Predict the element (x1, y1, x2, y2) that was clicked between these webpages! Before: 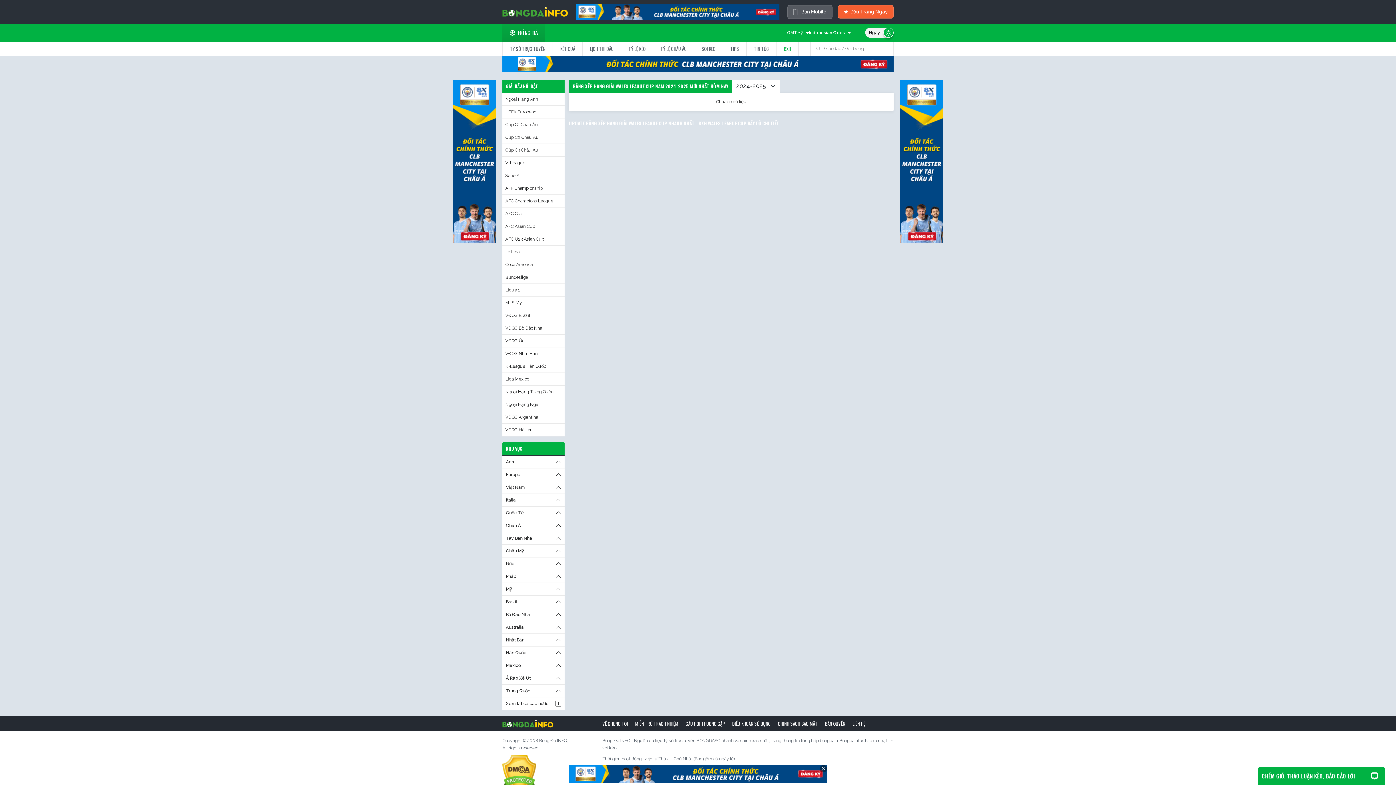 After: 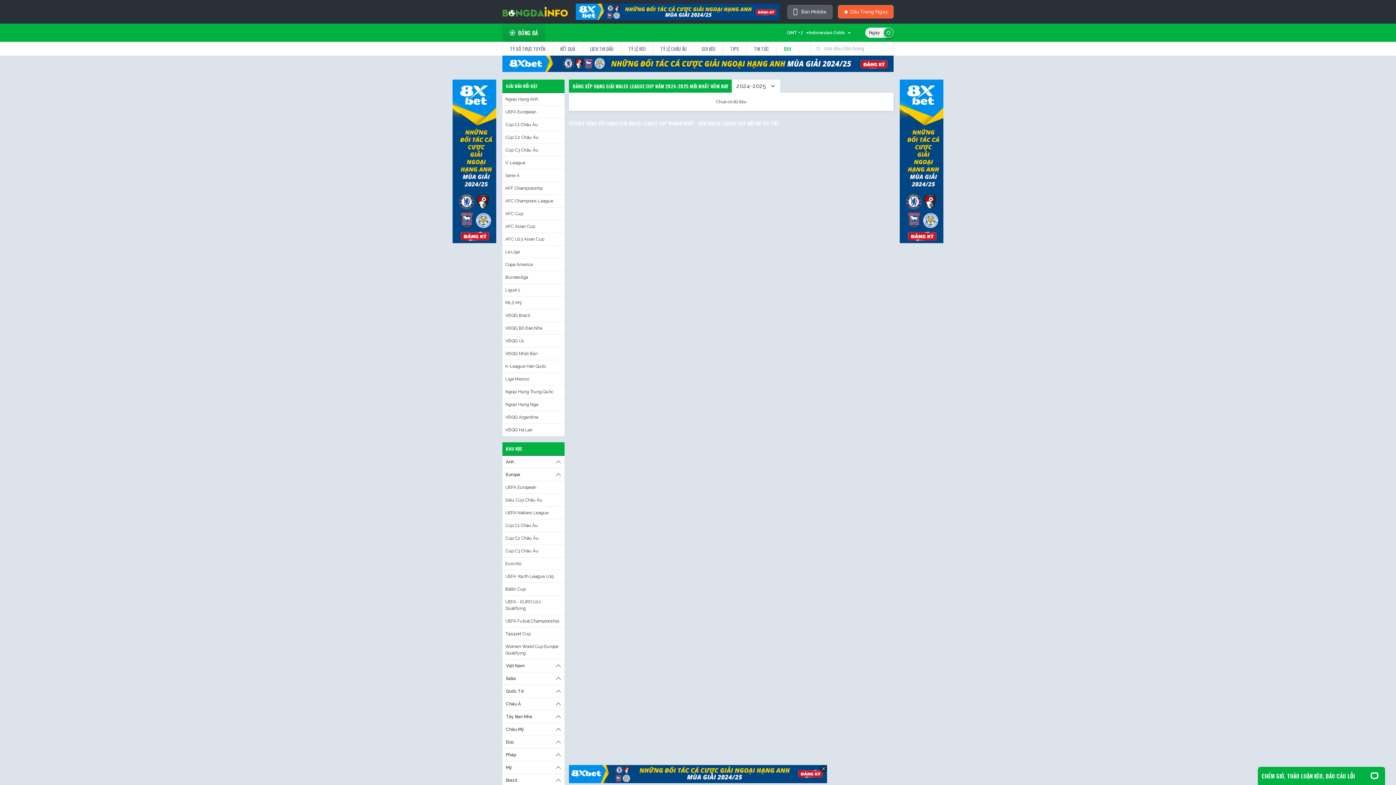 Action: label: Europe bbox: (502, 468, 564, 481)